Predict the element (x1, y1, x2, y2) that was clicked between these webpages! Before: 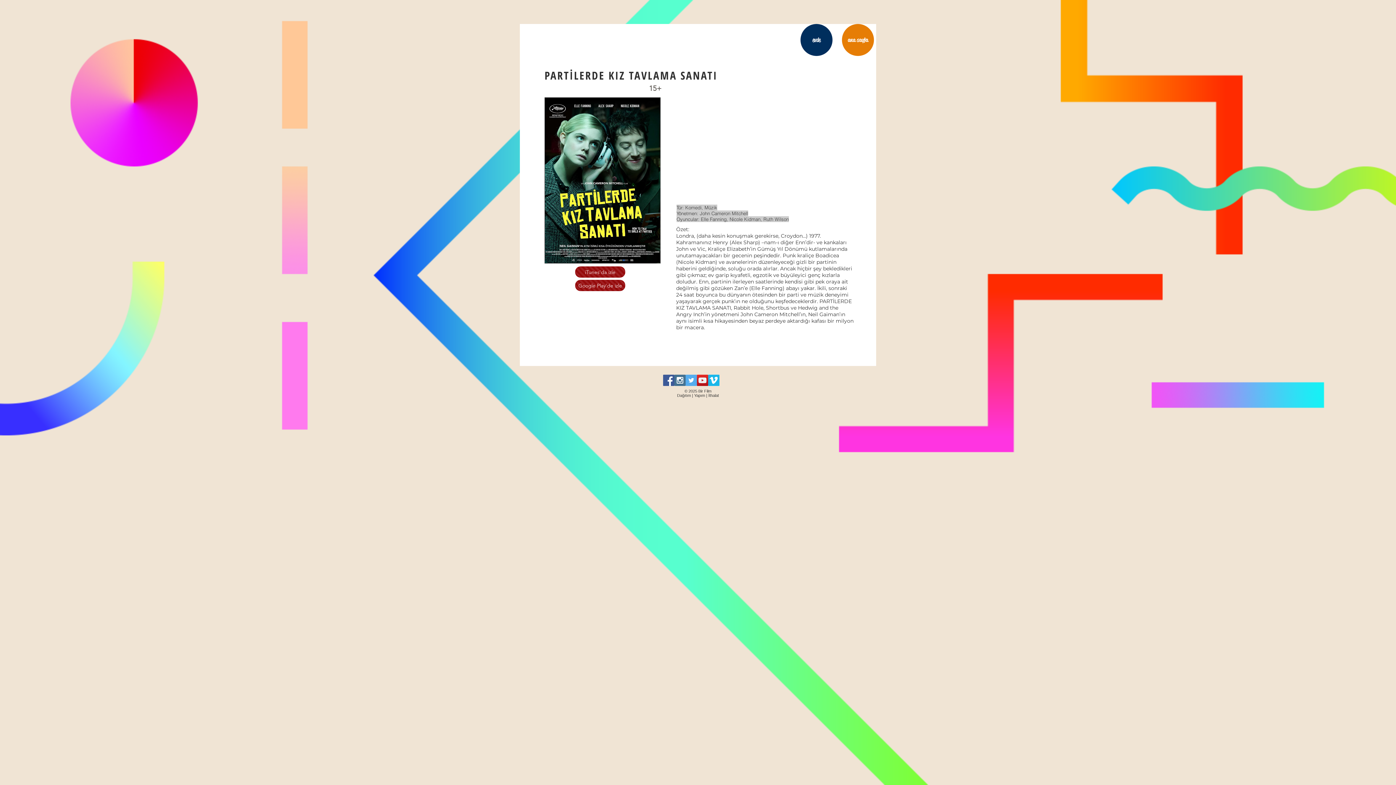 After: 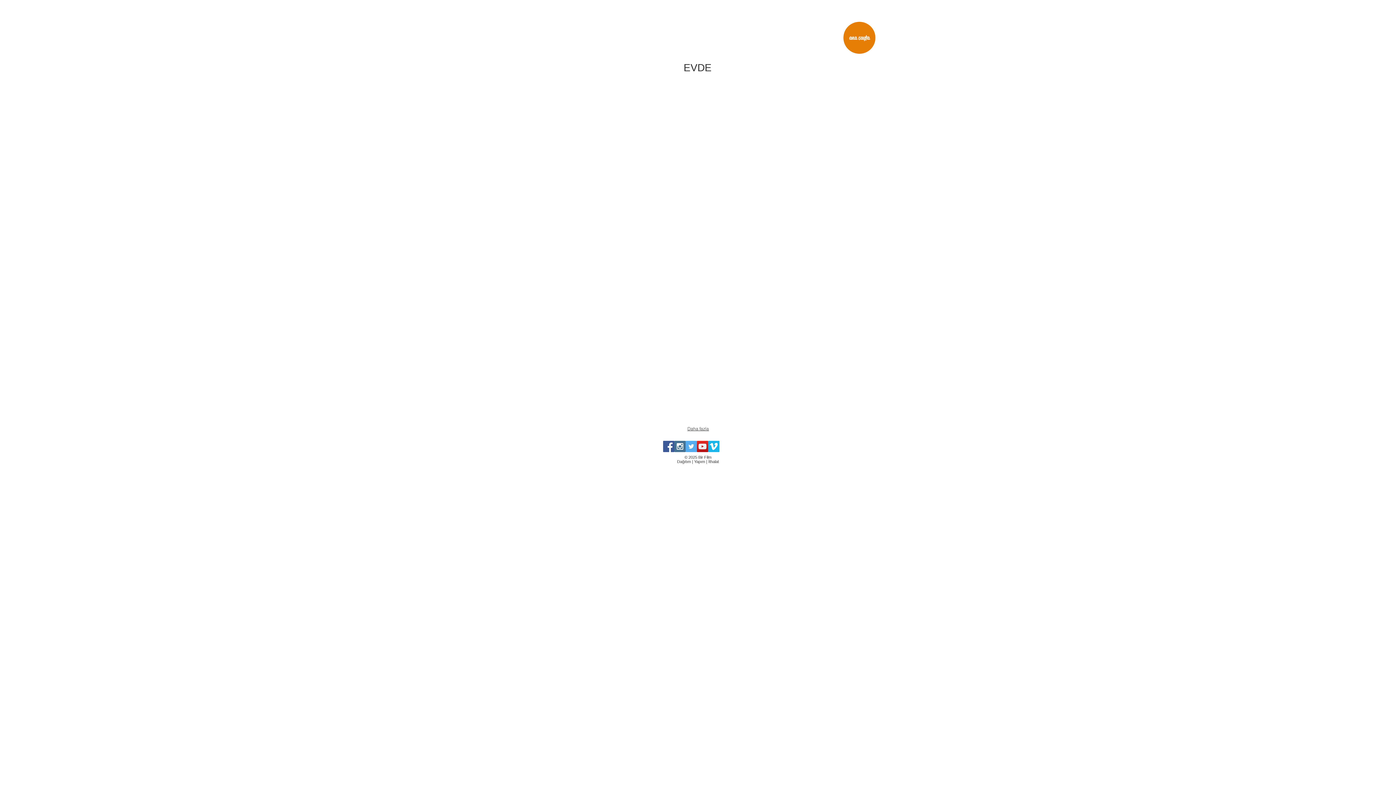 Action: bbox: (800, 24, 832, 56) label: evde